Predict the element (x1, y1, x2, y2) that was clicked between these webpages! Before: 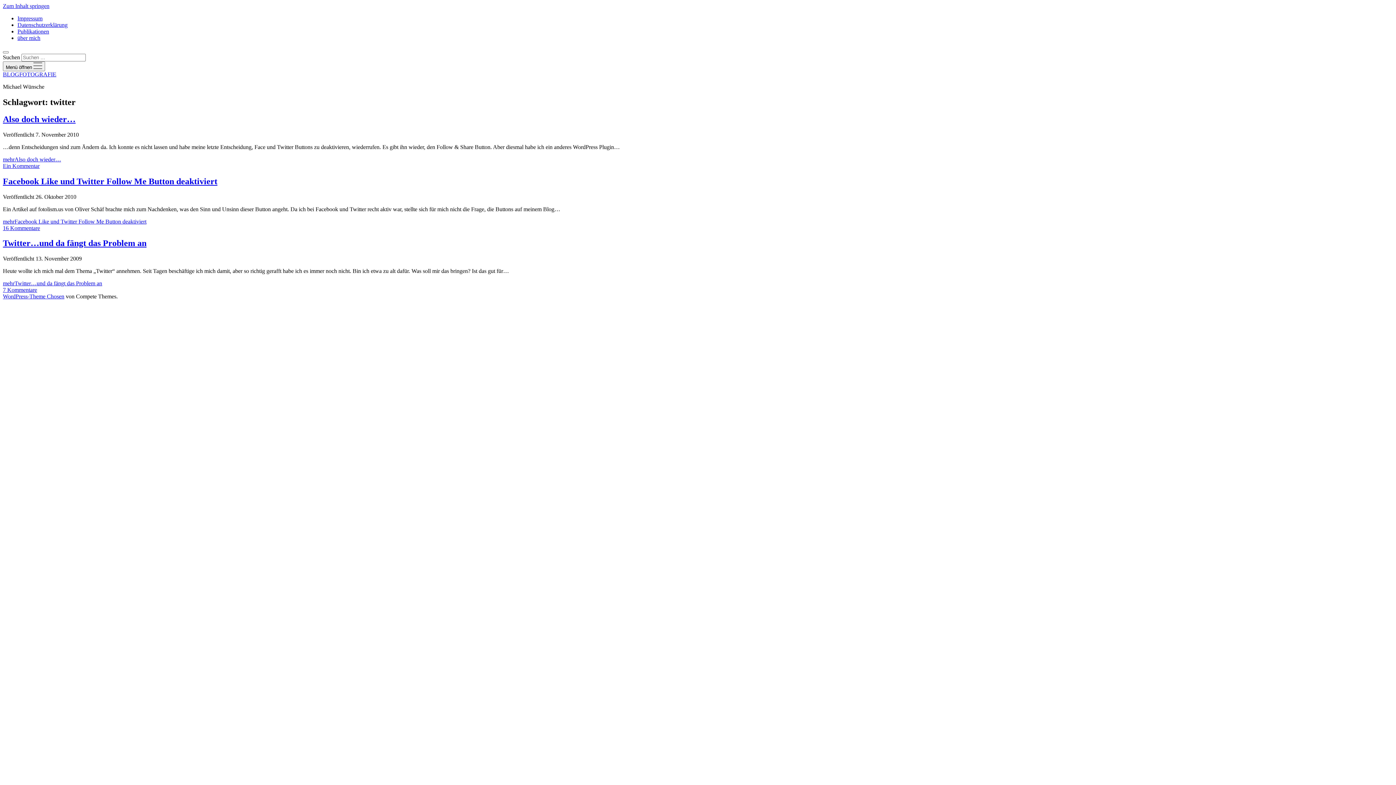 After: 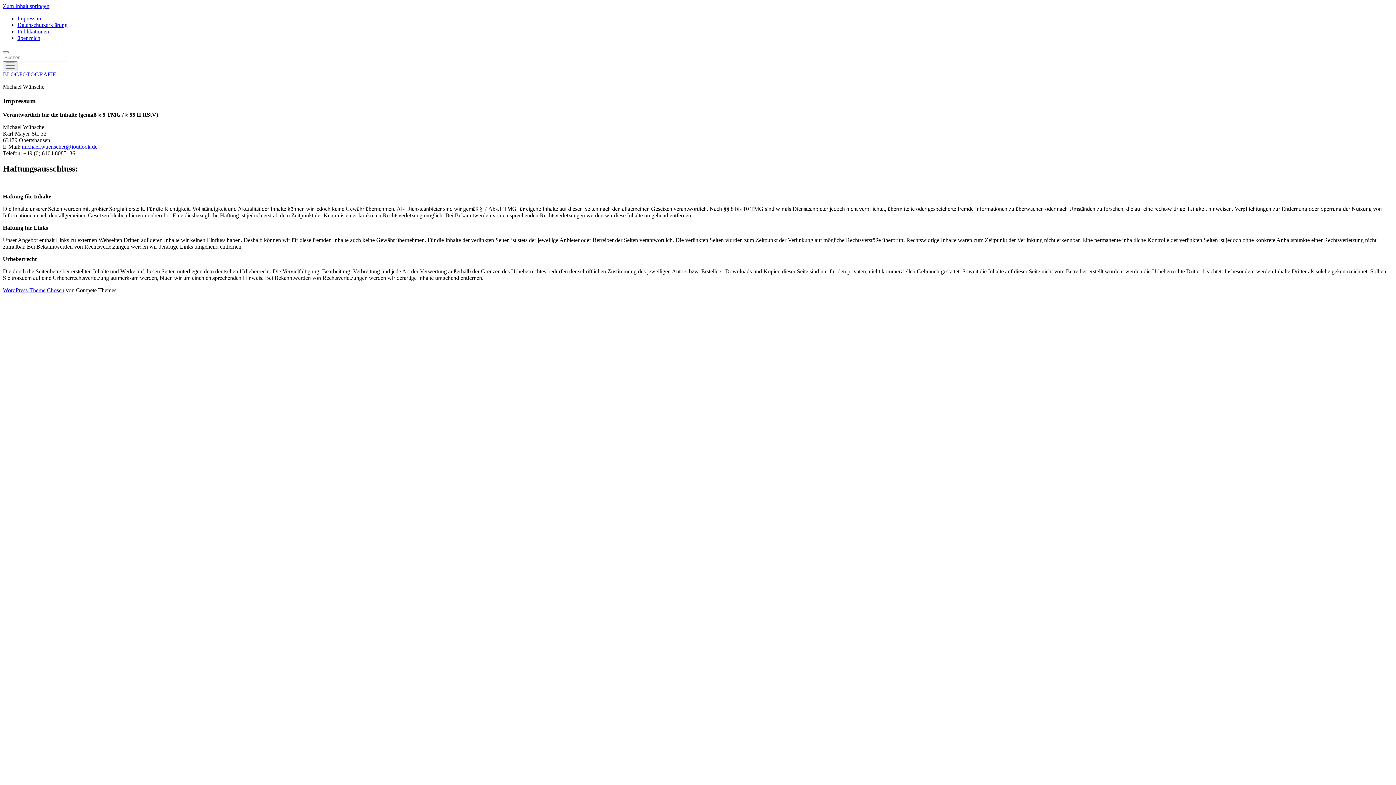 Action: label: Impressum bbox: (17, 15, 42, 21)